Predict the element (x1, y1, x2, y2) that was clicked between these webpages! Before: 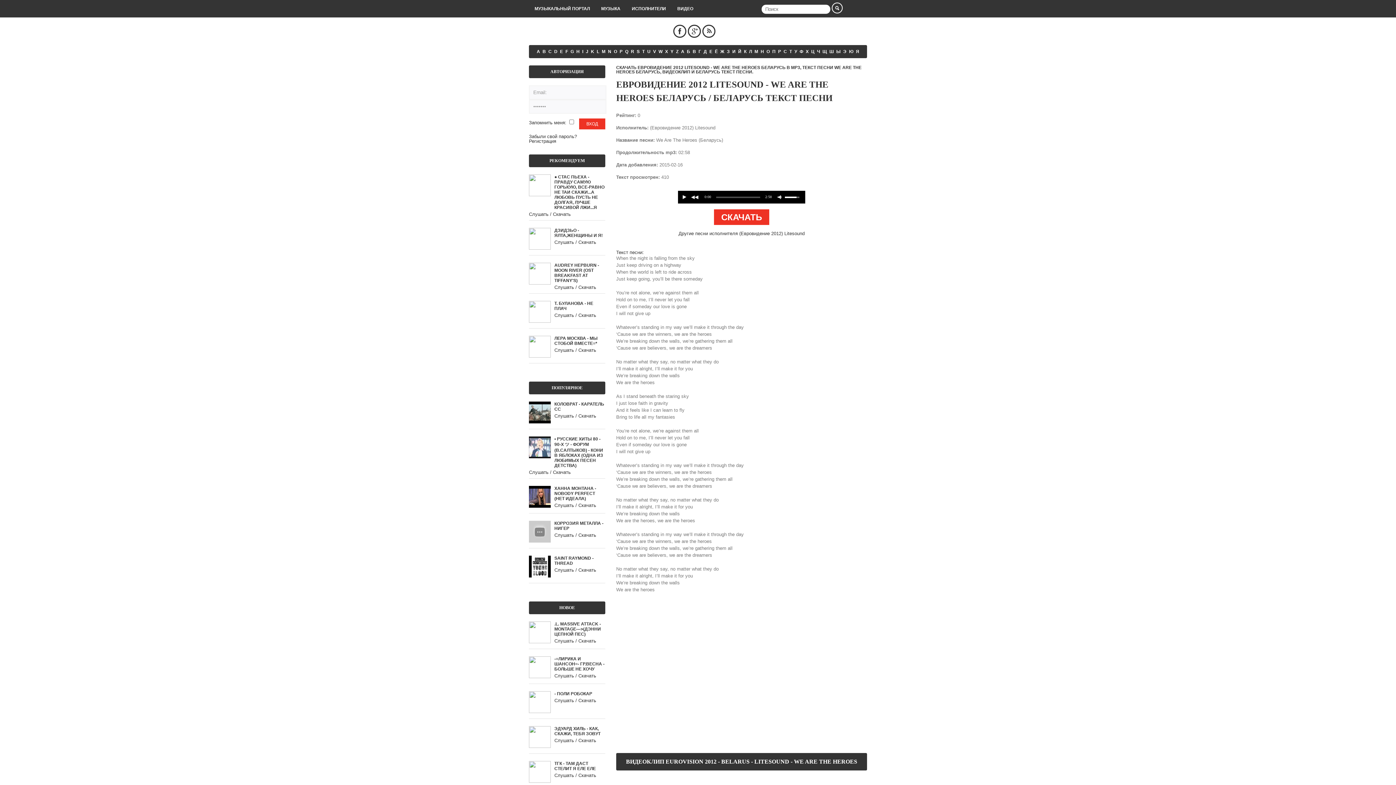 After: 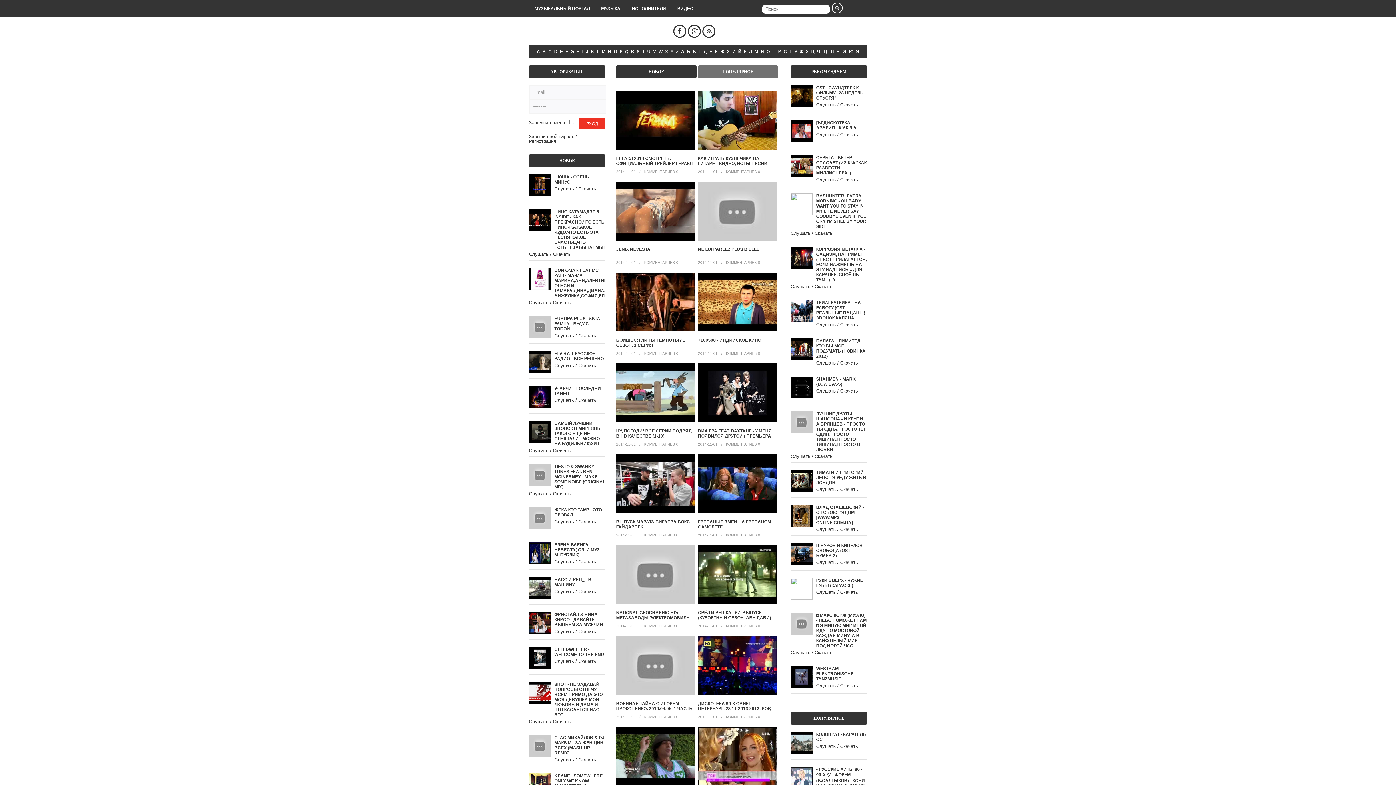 Action: bbox: (554, 174, 604, 210) label: ● СТАС ПЬЕХА - ПРАВДУ САМУЮ ГОРЬКУЮ, ВСЕ-РАВНО НЕ ТАИ СКАЖИ...А ЛЮБОВЬ ПУСТЬ НЕ ДОЛГАЯ, ЛУЧШЕ КРАСИВОЙ ЛЖИ...Я